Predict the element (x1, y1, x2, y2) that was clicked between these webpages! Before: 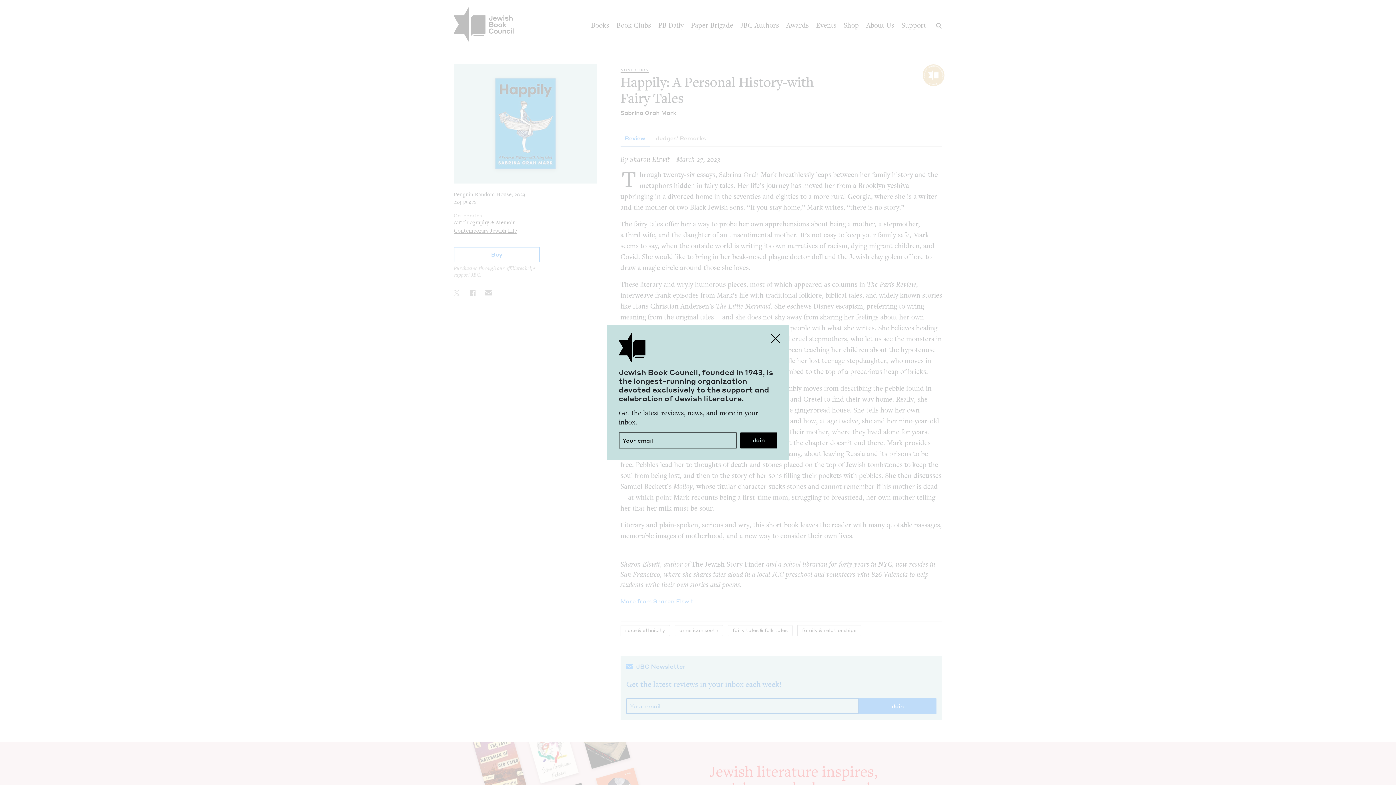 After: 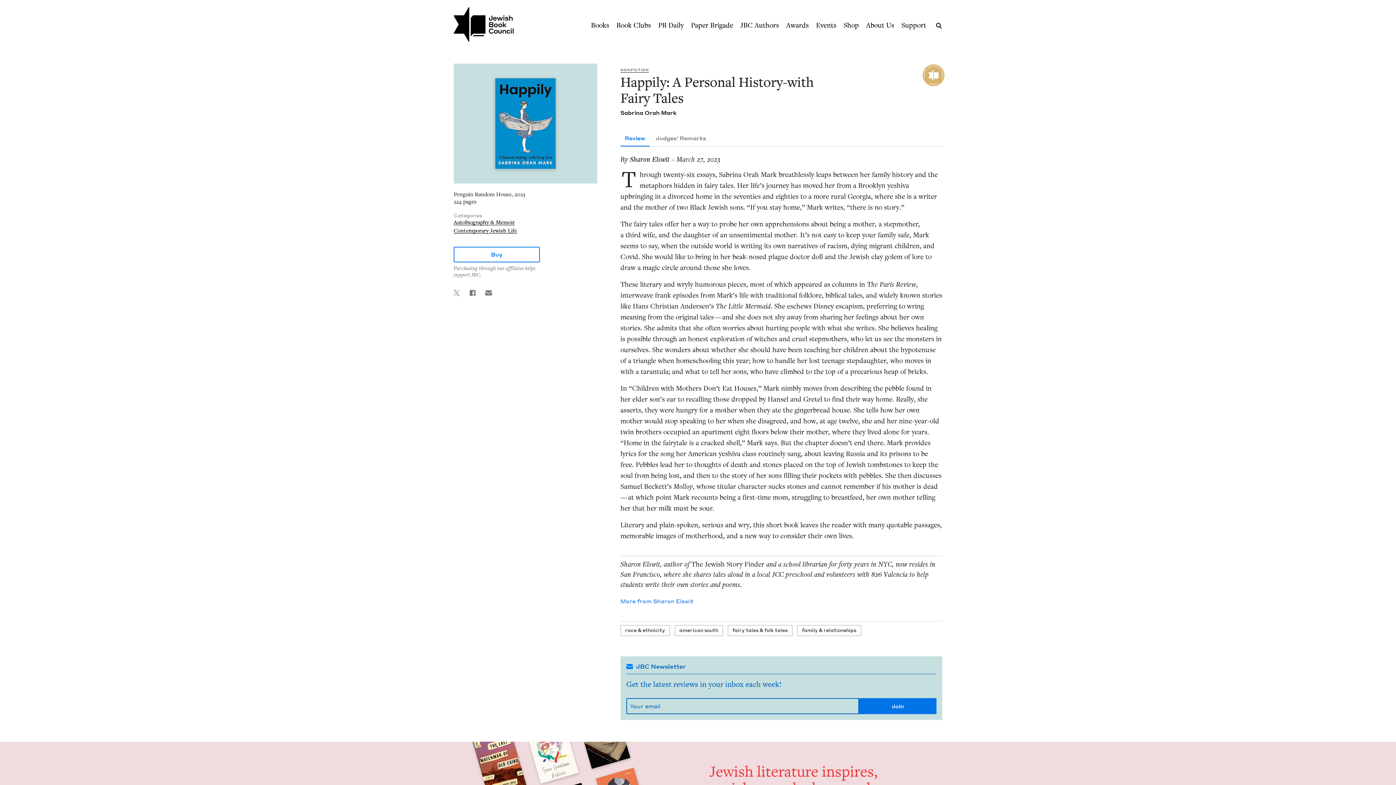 Action: label: Close bbox: (767, 329, 784, 347)